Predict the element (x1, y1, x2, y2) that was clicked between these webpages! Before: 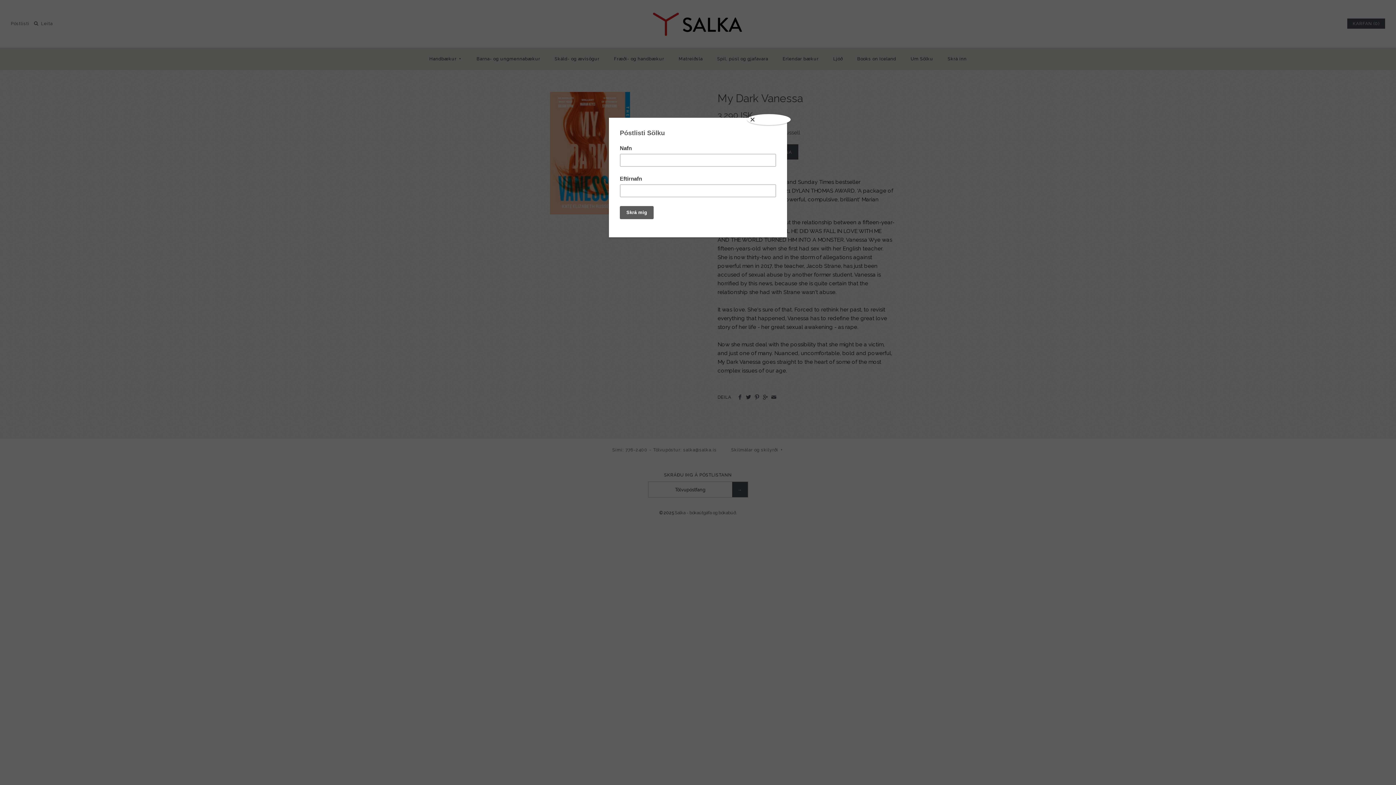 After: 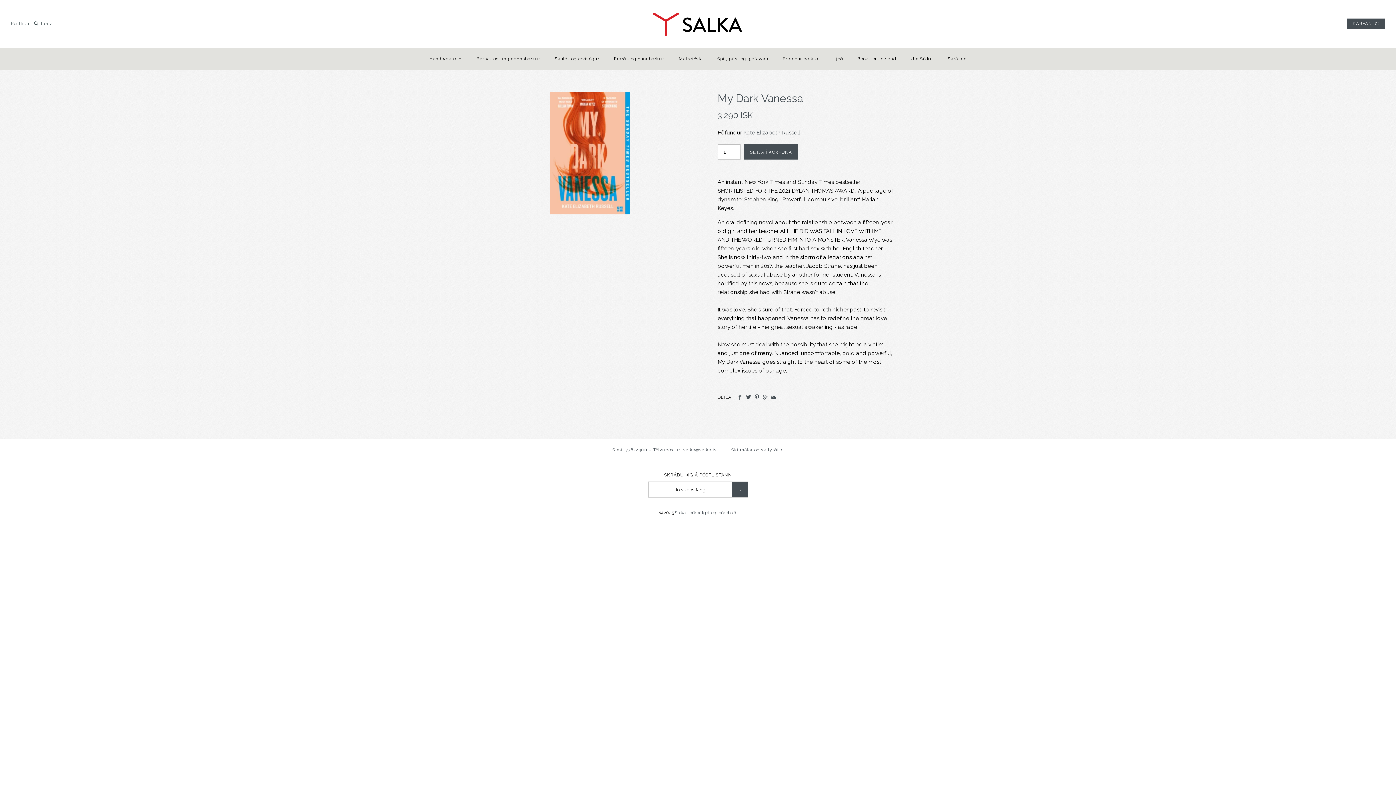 Action: label: Close bbox: (747, 114, 790, 125)